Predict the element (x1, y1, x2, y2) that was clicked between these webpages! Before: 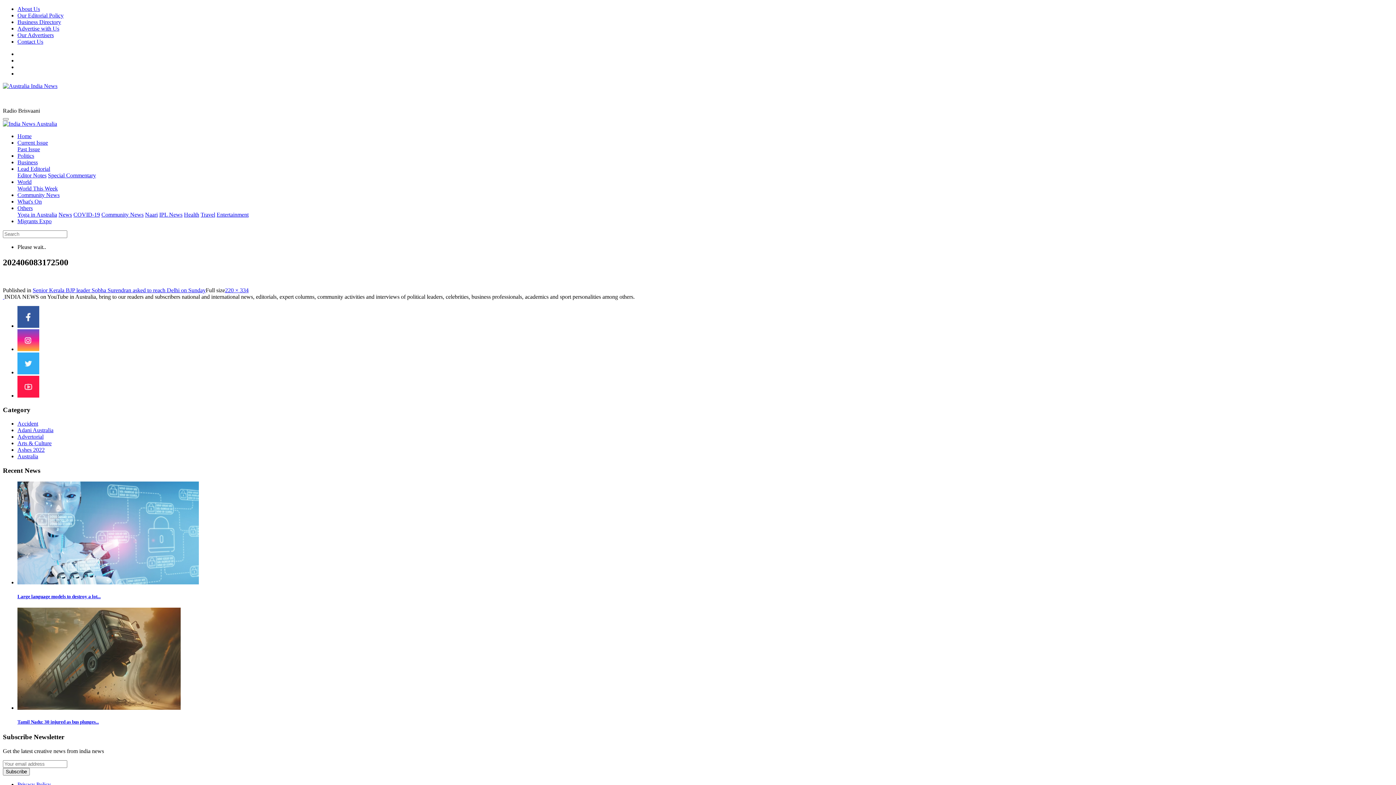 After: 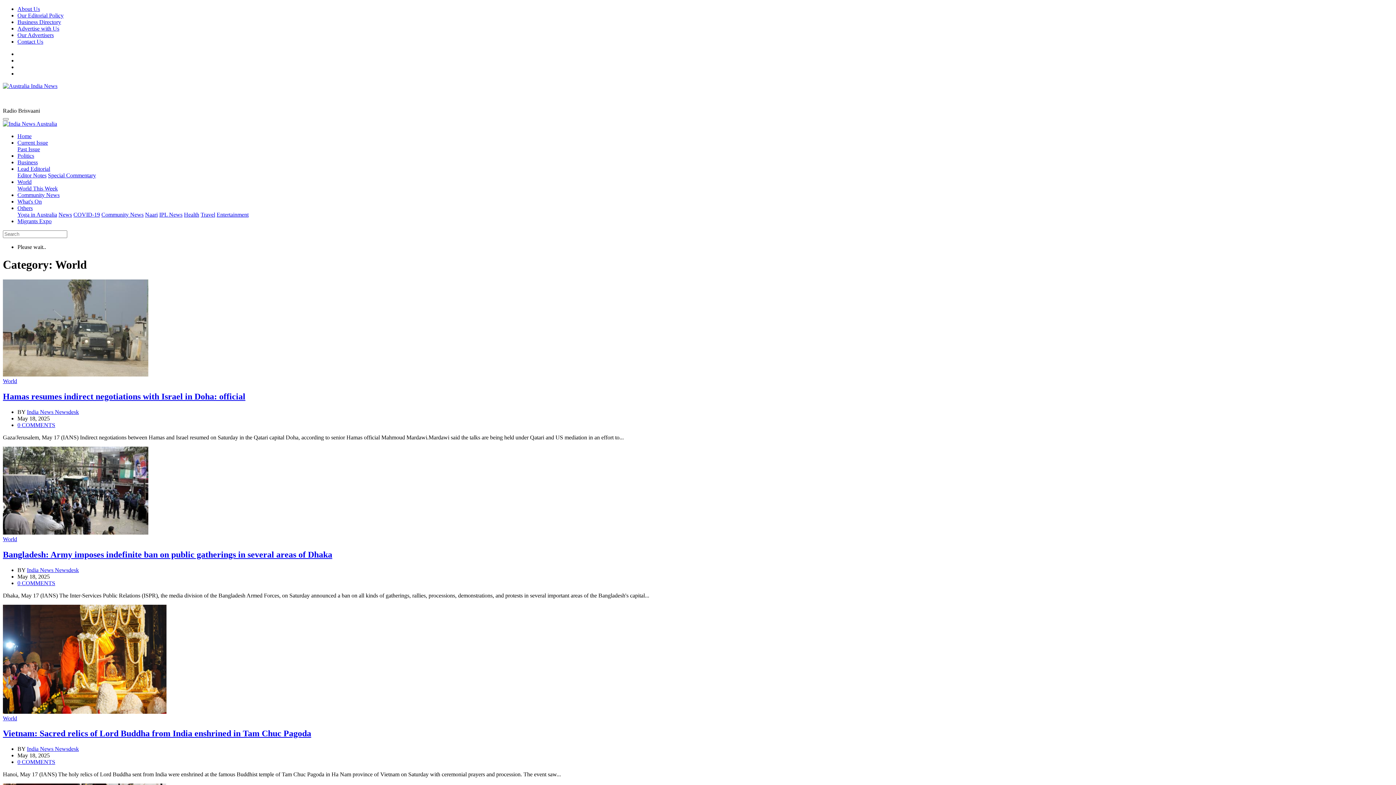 Action: bbox: (17, 178, 31, 185) label: World